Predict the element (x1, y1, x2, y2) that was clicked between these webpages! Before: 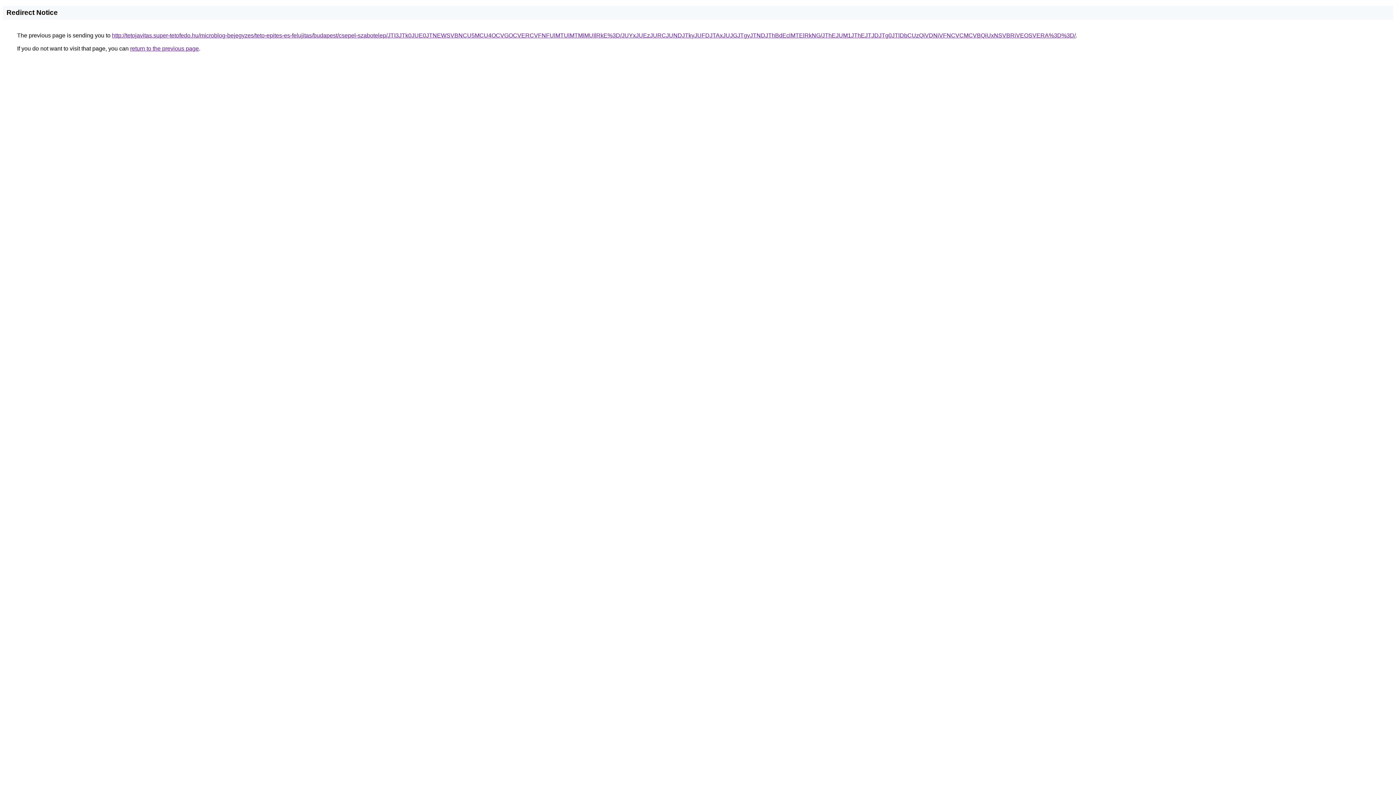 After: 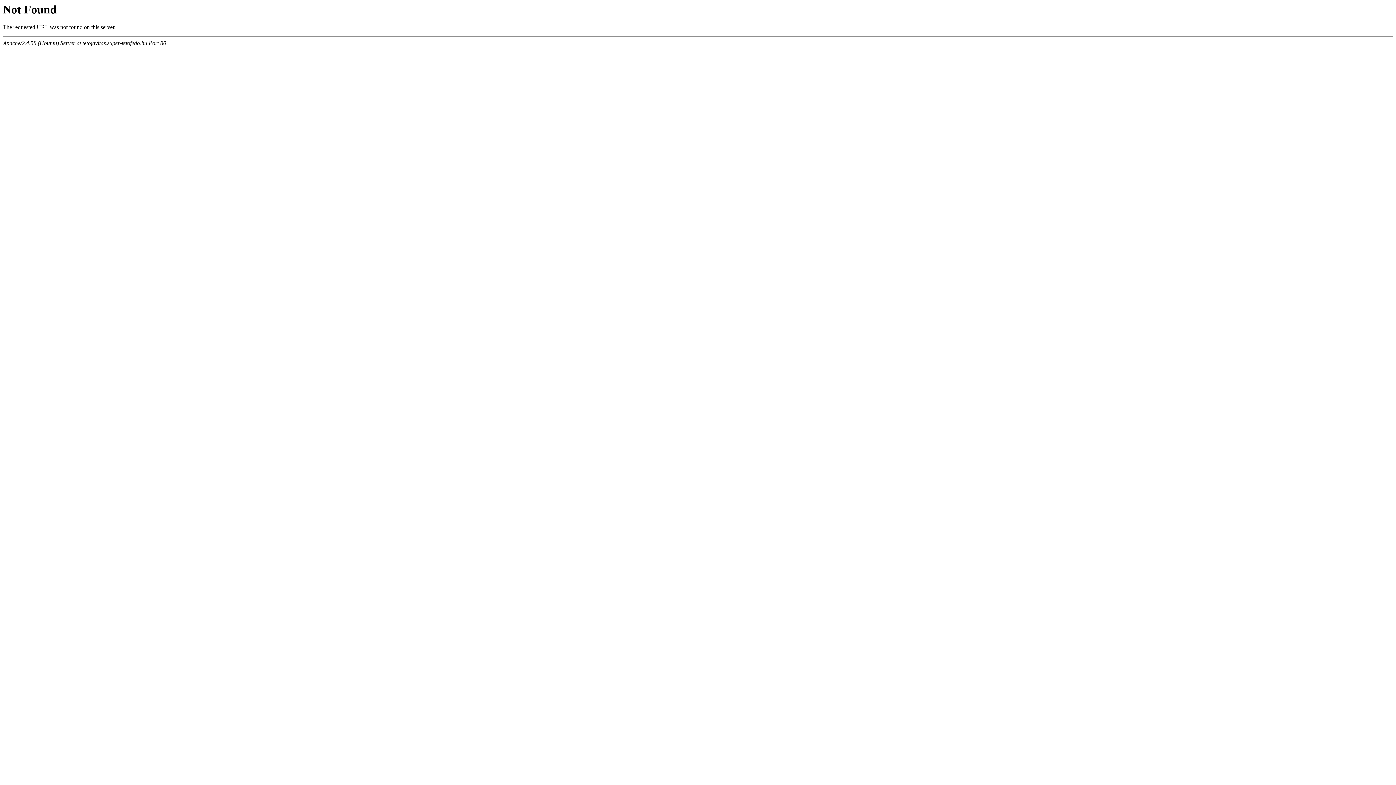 Action: bbox: (112, 32, 1076, 38) label: http://tetojavitas.super-tetofedo.hu/microblog-bejegyzes/teto-epites-es-felujitas/budapest/csepel-szabotelep/JTI3JTk0JUE0JTNEWSVBNCU5MCU4OCVGOCVERCVFNFUlMTUlMTMlMUIlRkE%3D/JUYxJUEzJURCJUNDJTkyJUFDJTAxJUJGJTgyJTNDJThBdEclMTElRkNG/JThEJUM1JThEJTJDJTg0JTlDbCUzQiVDNiVFNCVCMCVBQiUxNSVBRiVEOSVERA%3D%3D/